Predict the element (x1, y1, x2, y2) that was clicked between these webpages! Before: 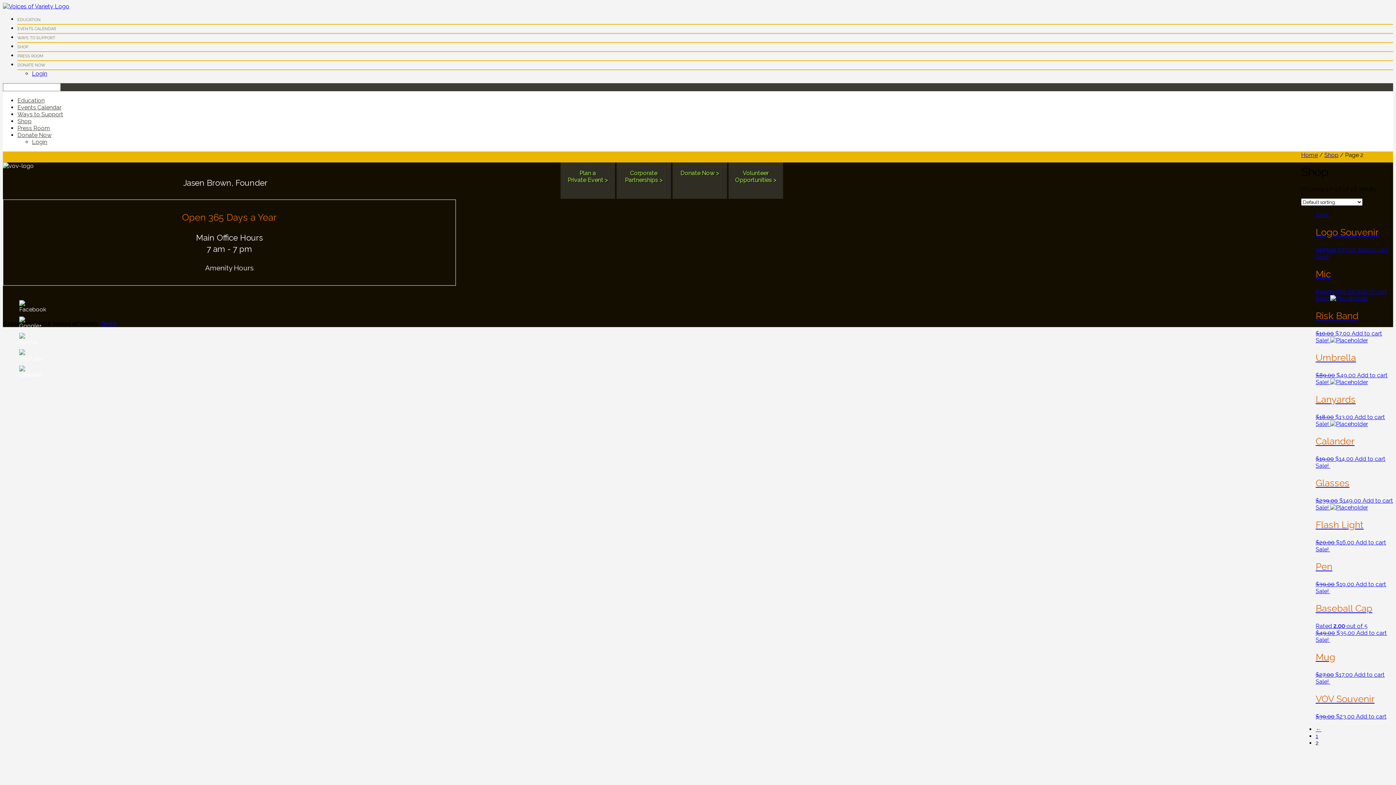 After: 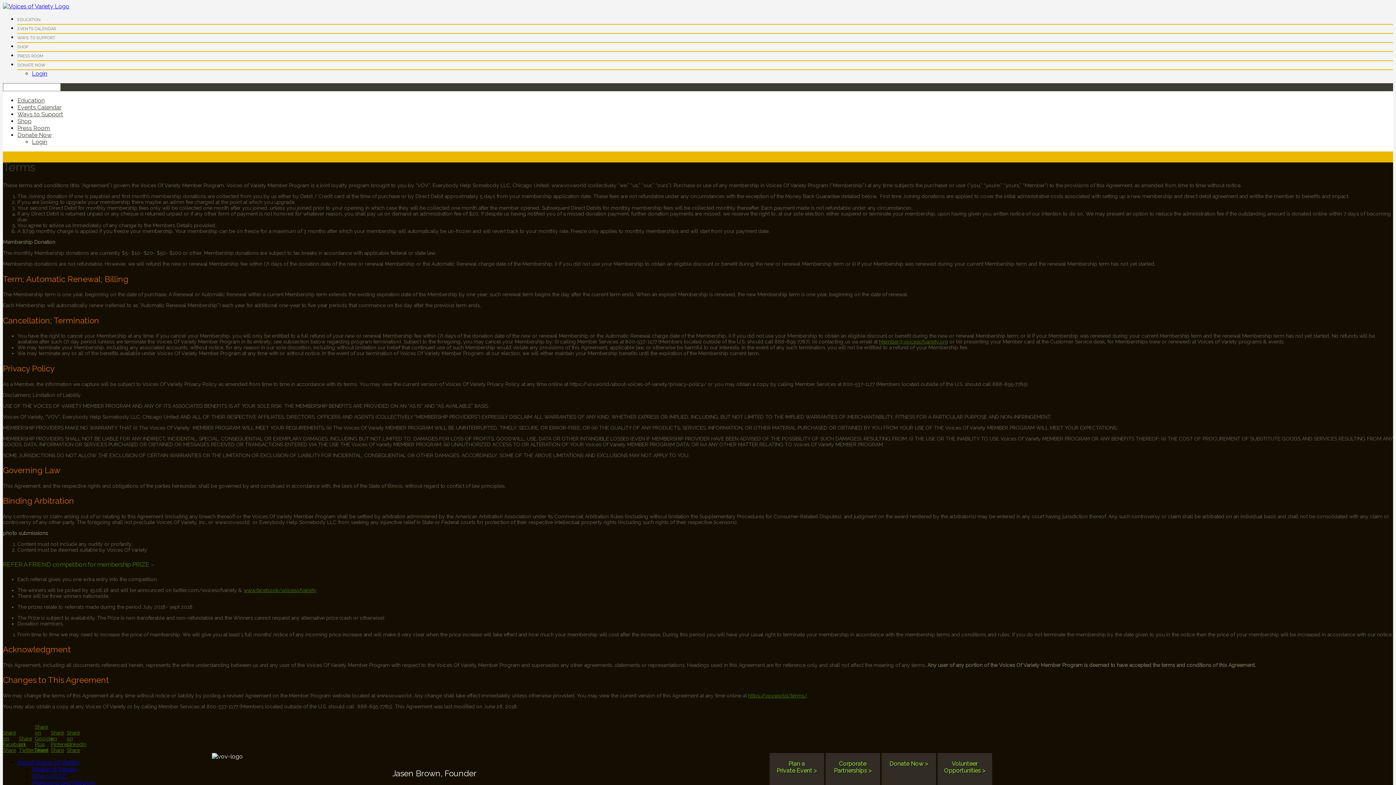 Action: bbox: (101, 320, 116, 326) label: Terms